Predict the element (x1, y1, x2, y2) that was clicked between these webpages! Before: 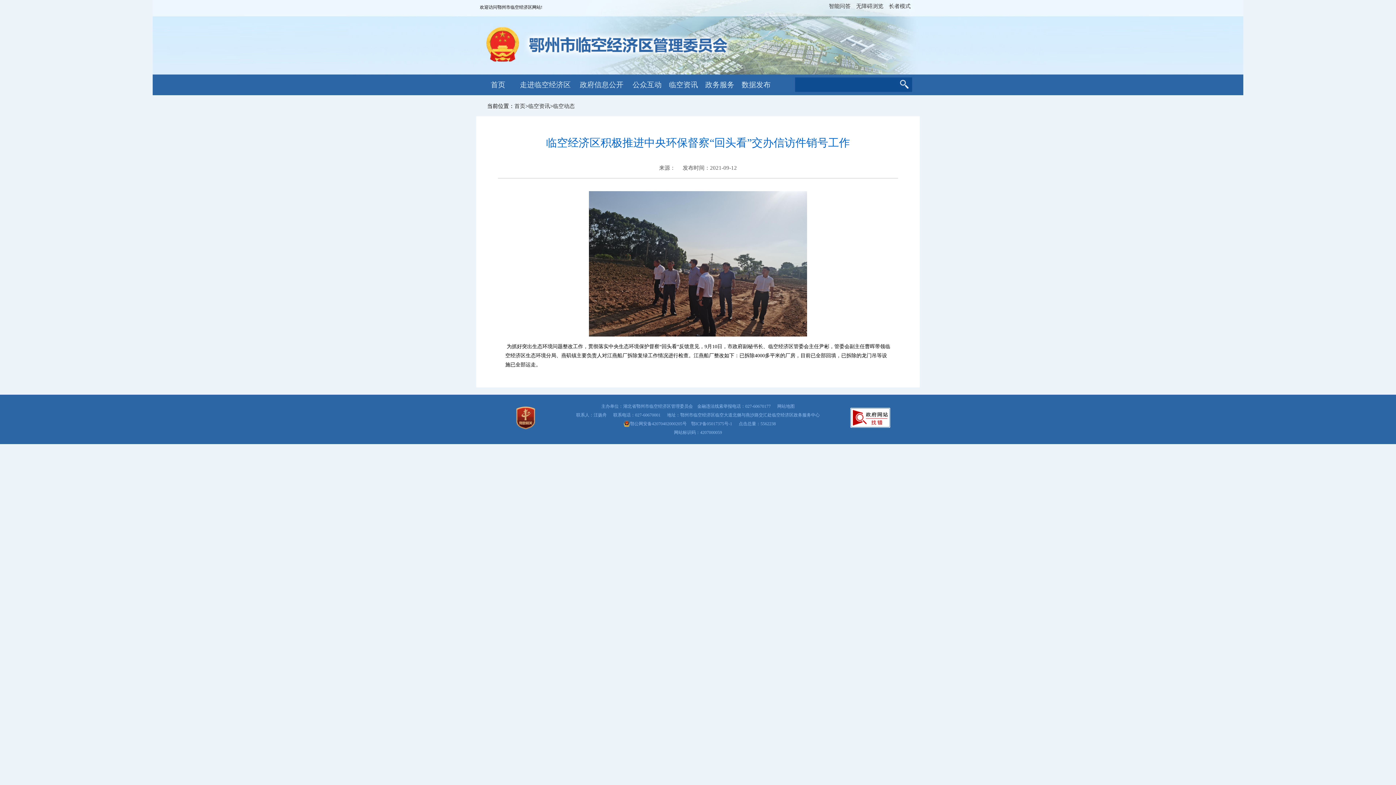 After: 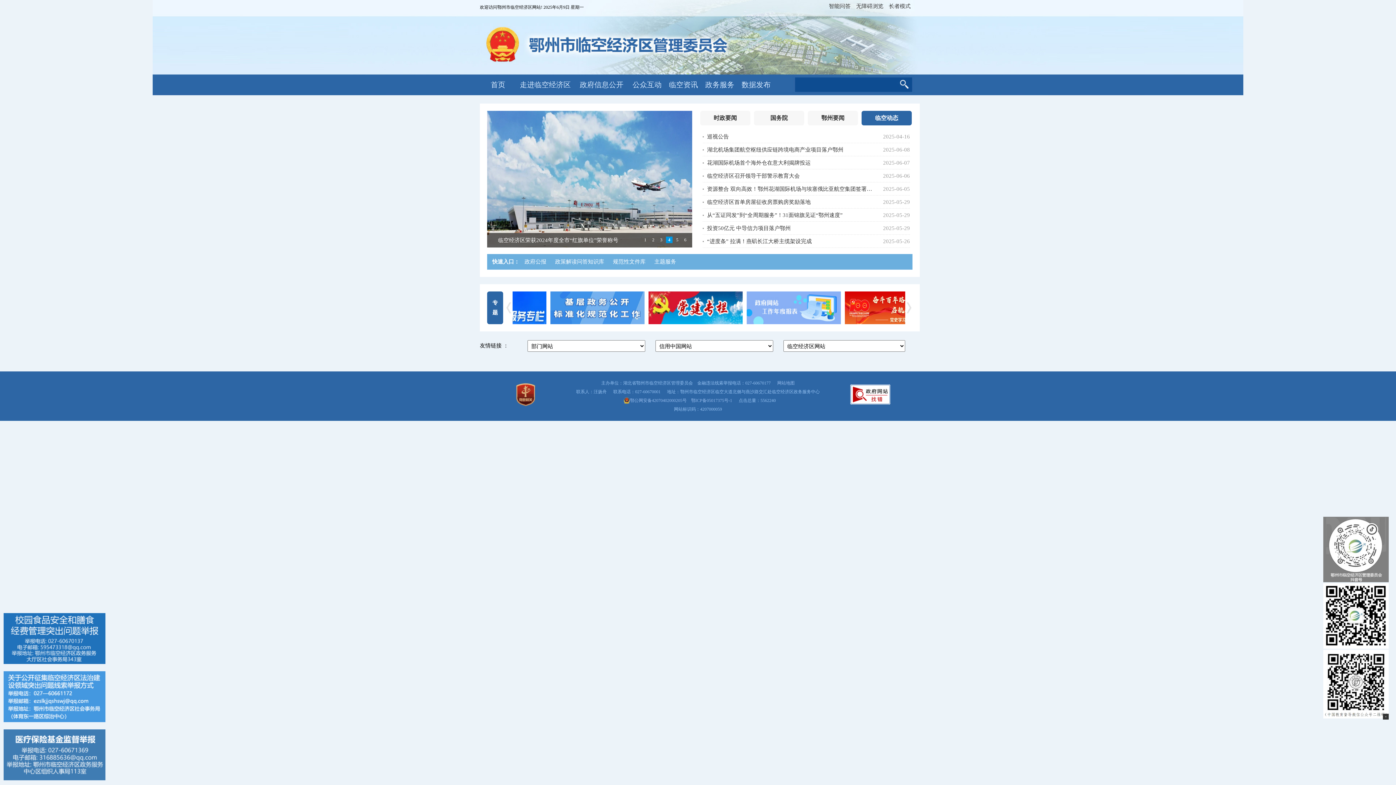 Action: label: 首页 bbox: (514, 103, 525, 109)